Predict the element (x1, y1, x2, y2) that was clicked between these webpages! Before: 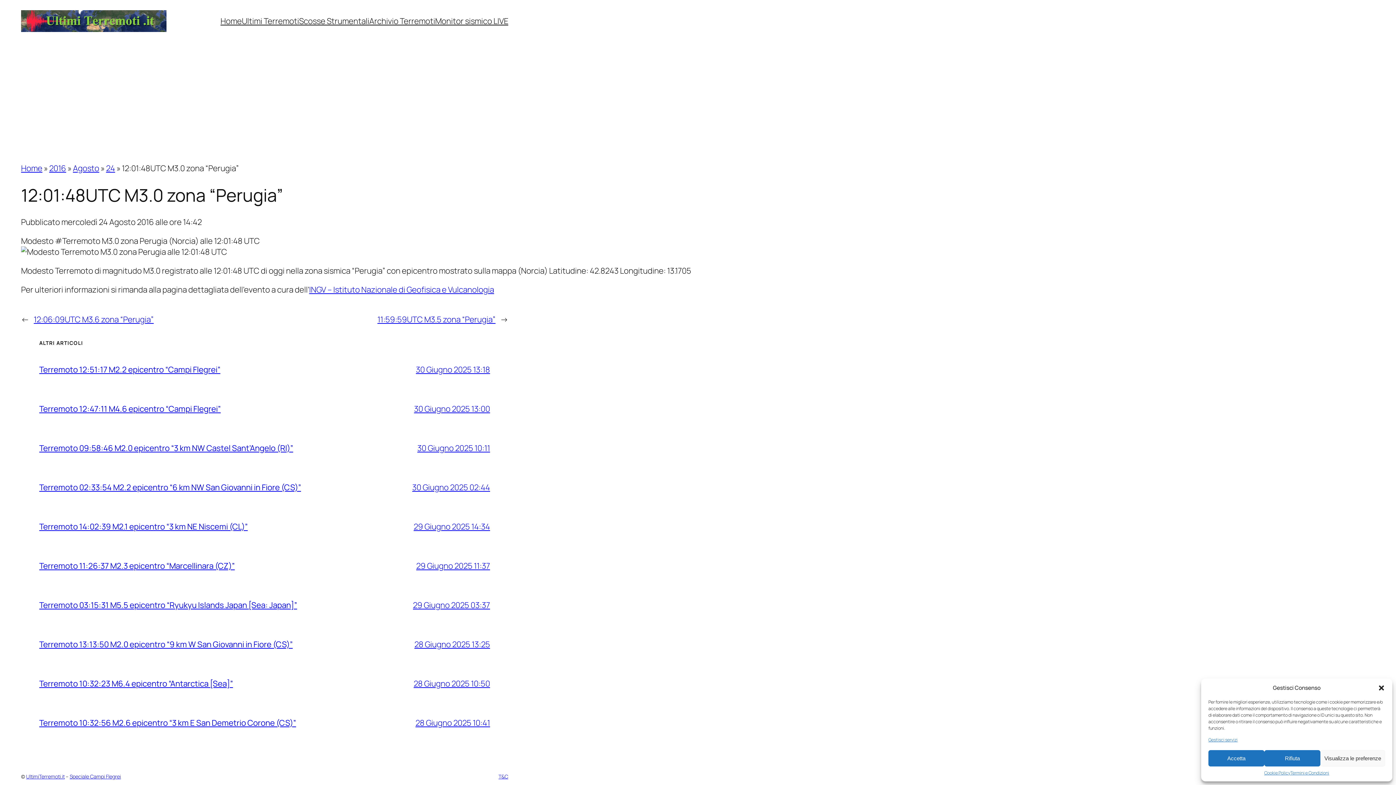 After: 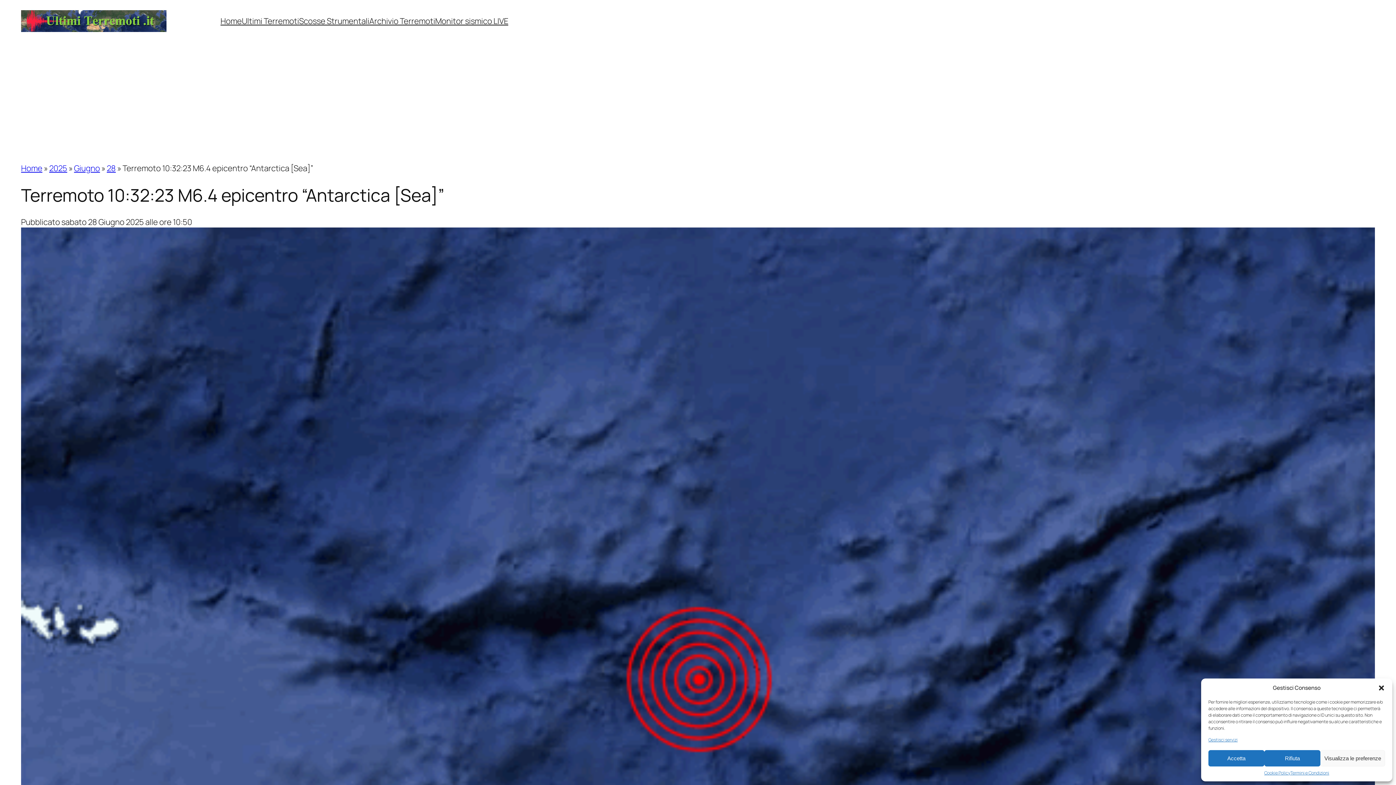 Action: bbox: (39, 678, 233, 689) label: Terremoto 10:32:23 M6.4 epicentro “Antarctica [Sea]”